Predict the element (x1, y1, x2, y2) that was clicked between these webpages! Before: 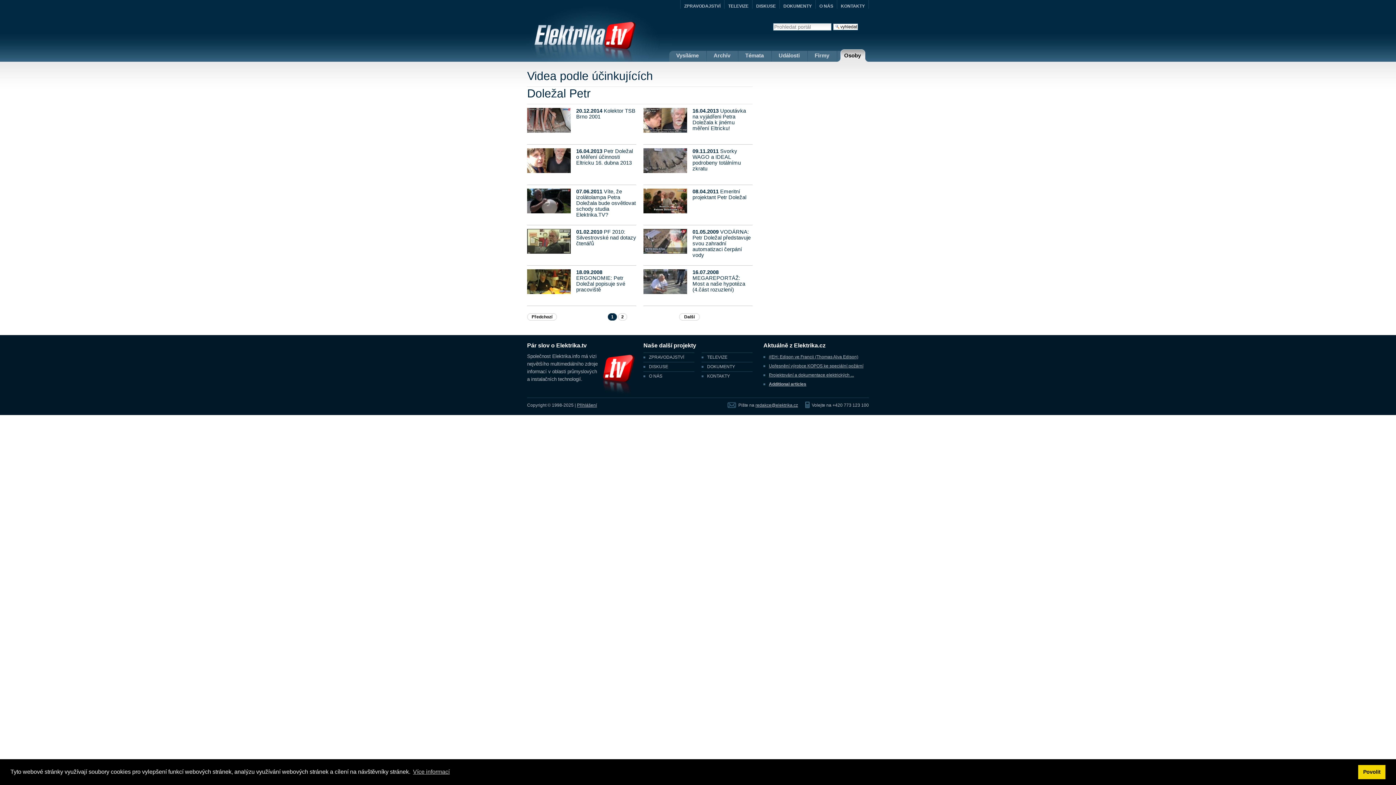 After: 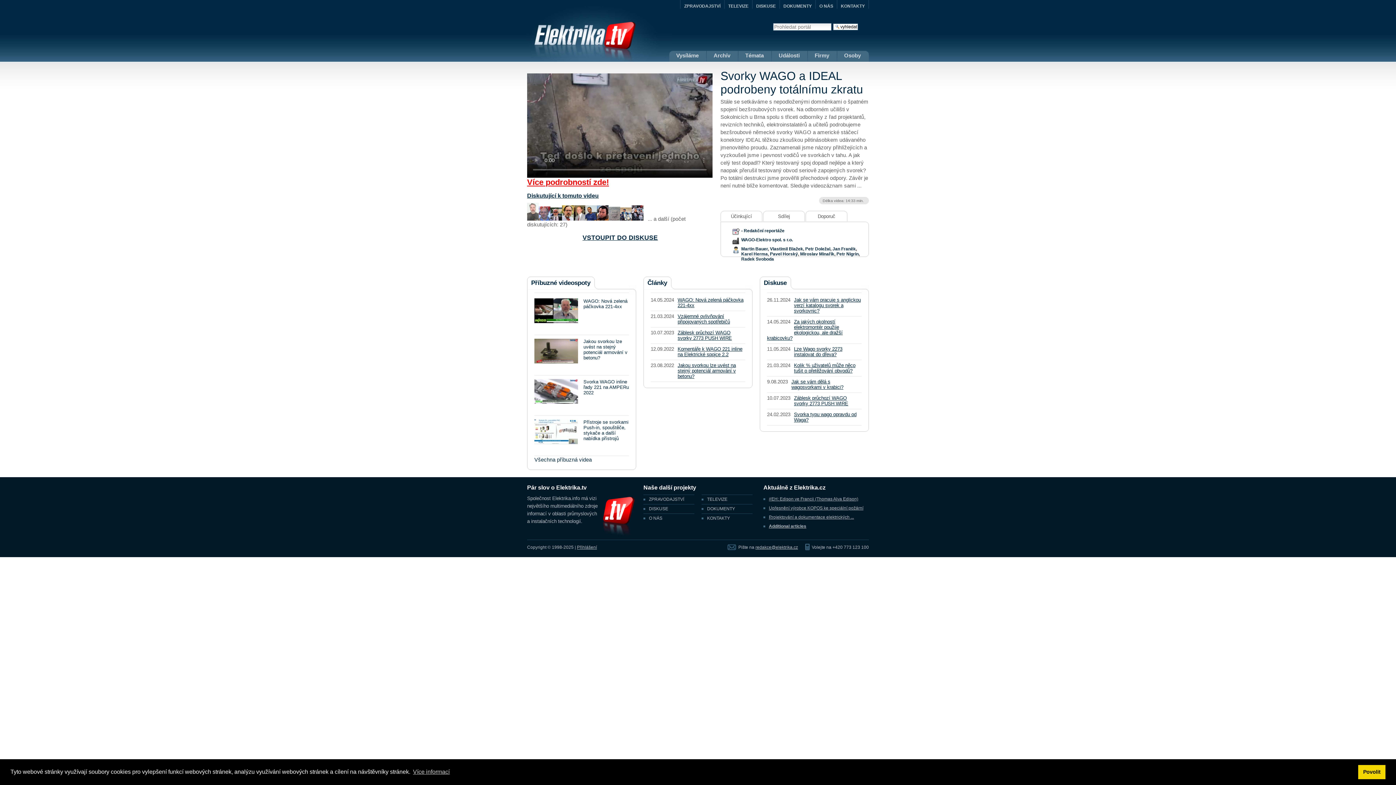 Action: label: 09.11.2011 Svorky WAGO a IDEAL podrobeny totálnímu zkratu bbox: (692, 148, 741, 171)